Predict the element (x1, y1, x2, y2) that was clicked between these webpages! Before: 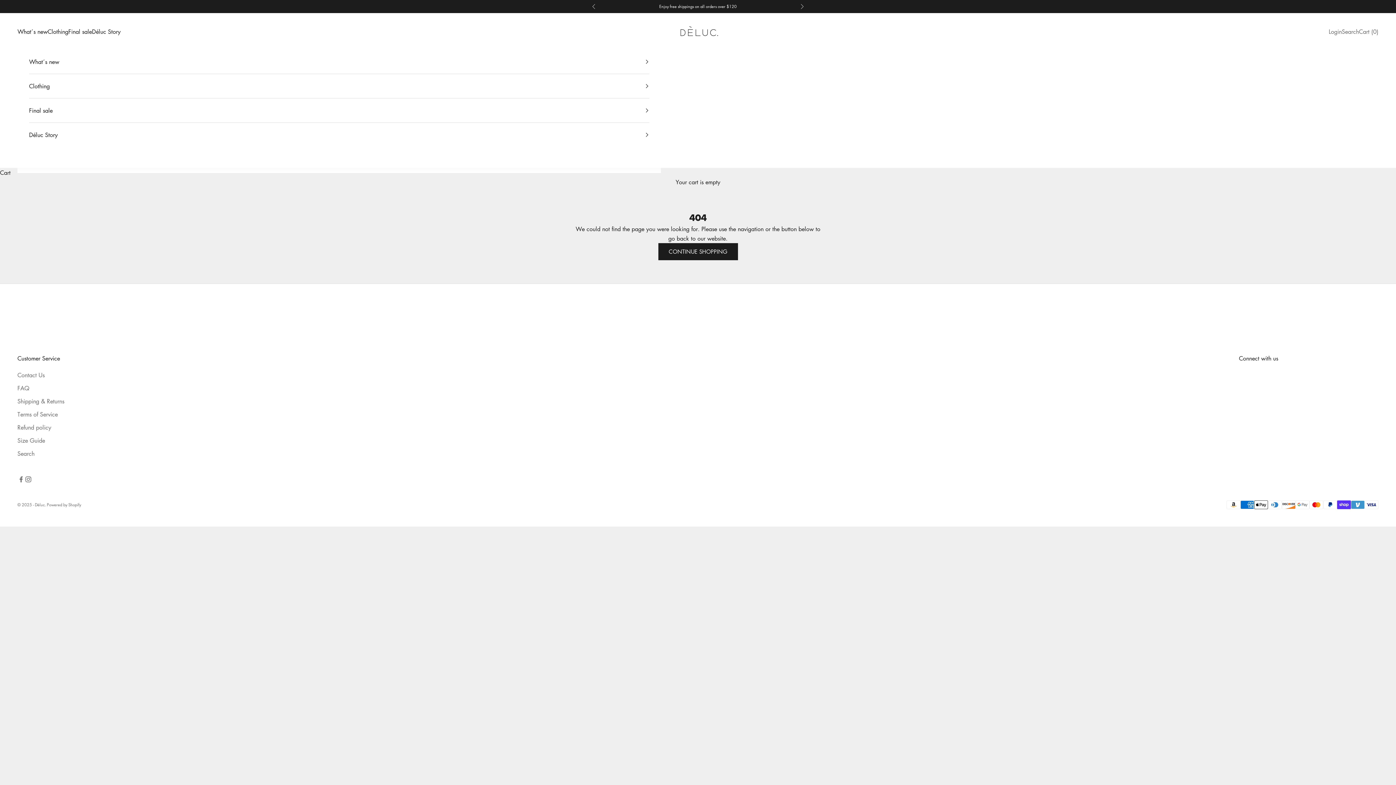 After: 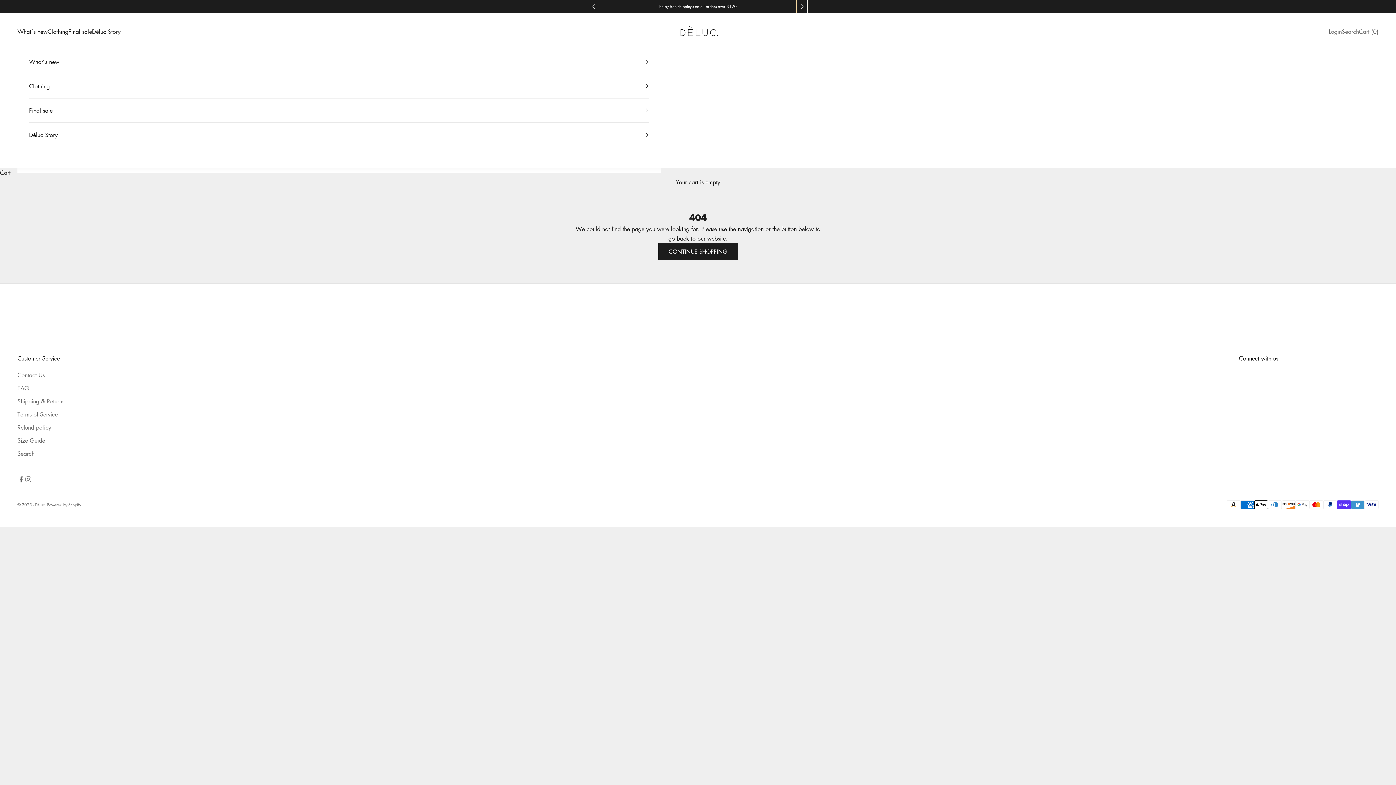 Action: label: Next bbox: (800, 0, 804, 13)